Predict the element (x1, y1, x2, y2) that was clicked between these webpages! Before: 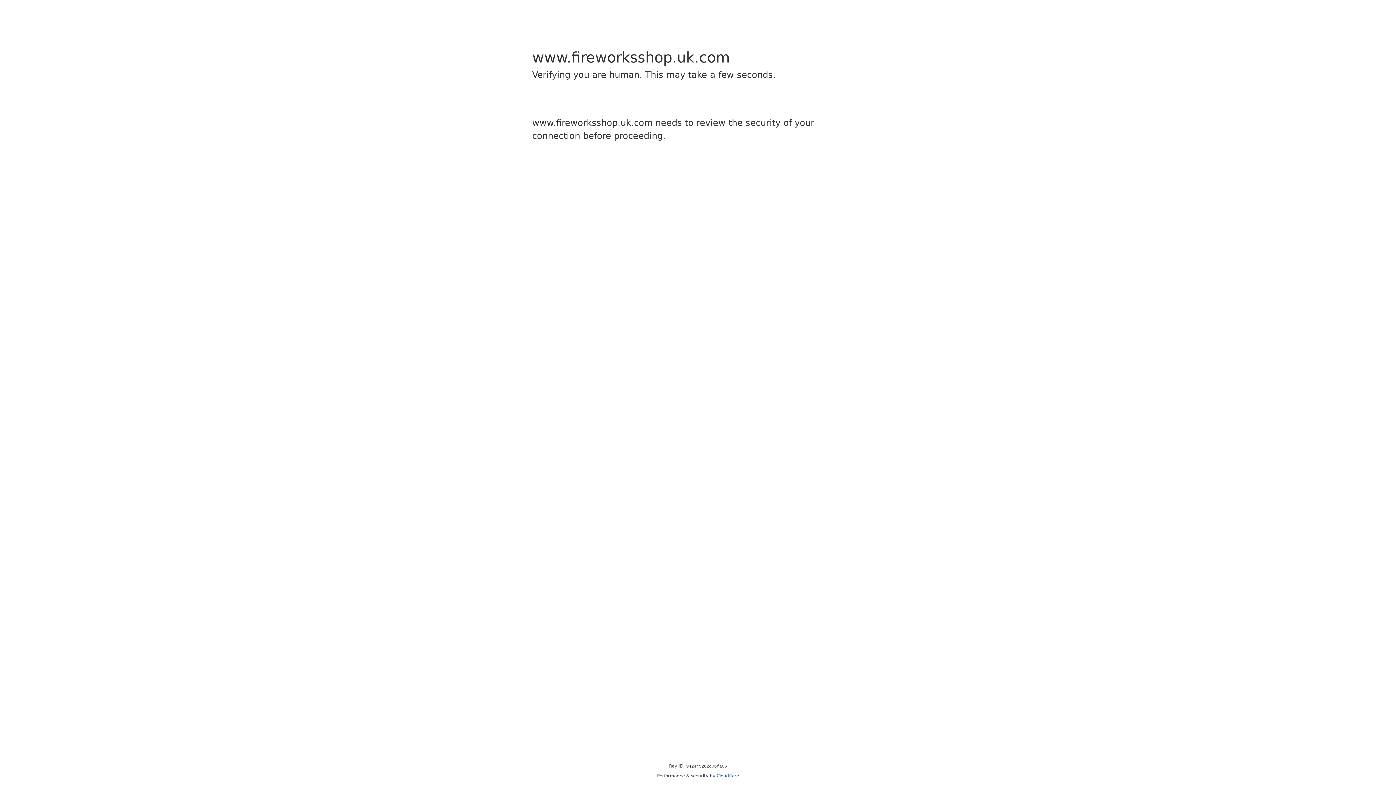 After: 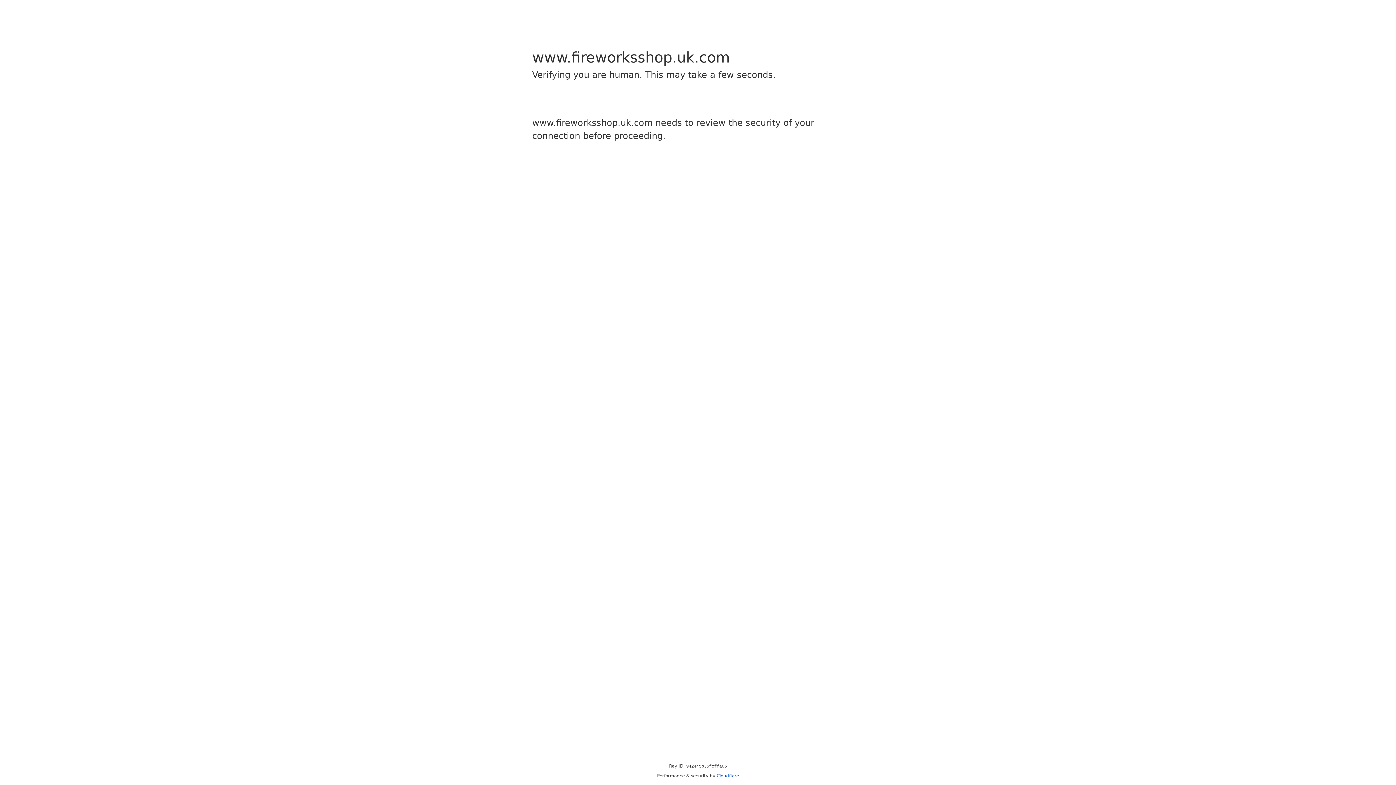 Action: label: Cloudflare bbox: (716, 773, 739, 778)